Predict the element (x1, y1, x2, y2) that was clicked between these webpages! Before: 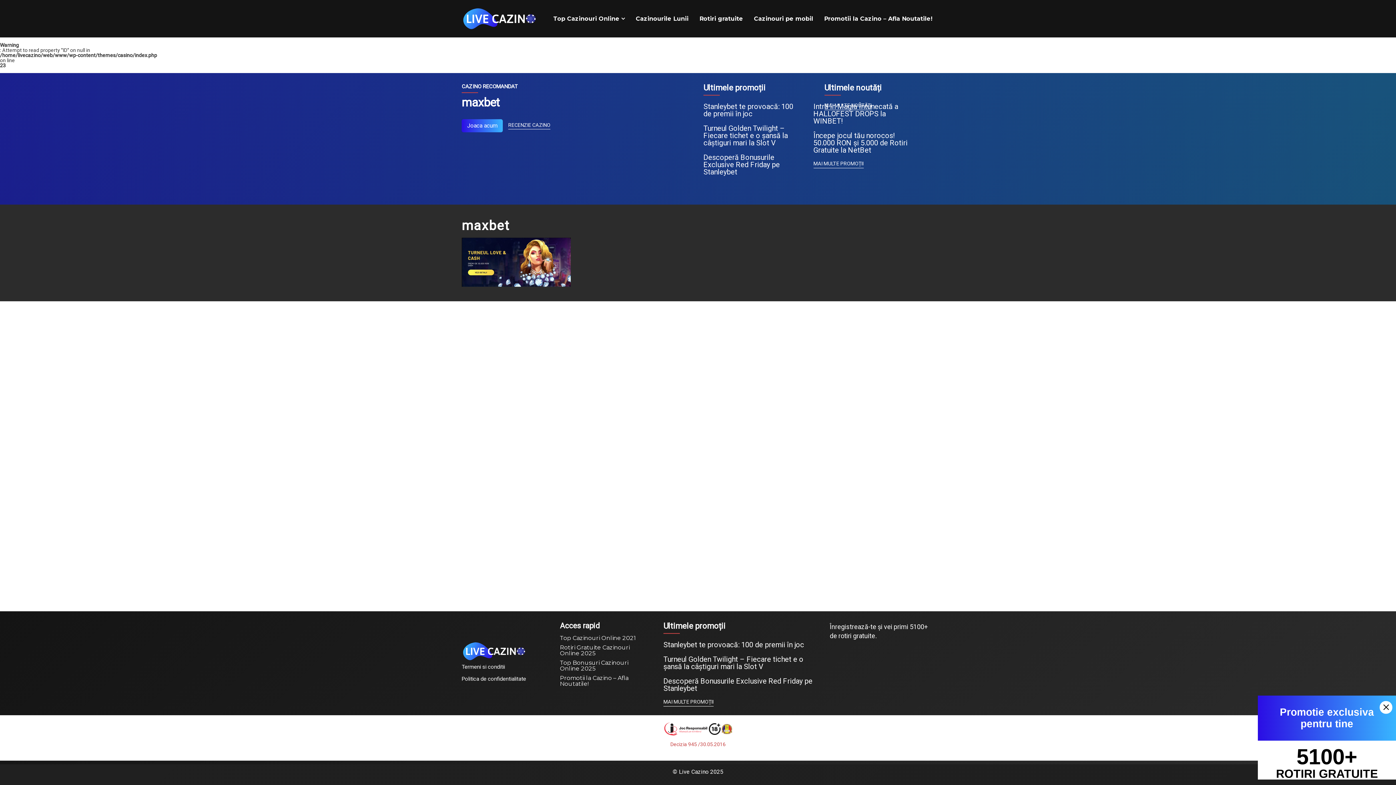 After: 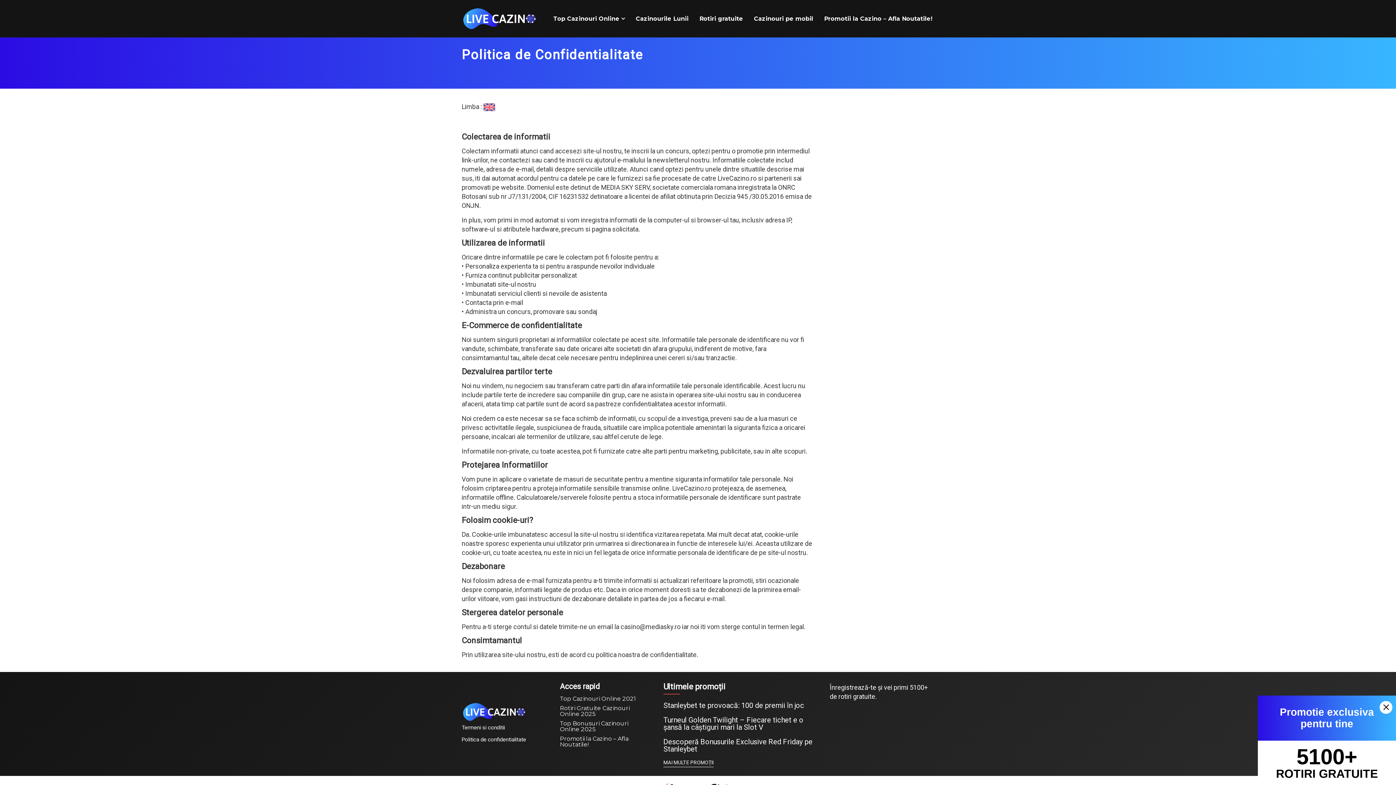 Action: label: Politica de confidentialitate bbox: (461, 673, 526, 685)